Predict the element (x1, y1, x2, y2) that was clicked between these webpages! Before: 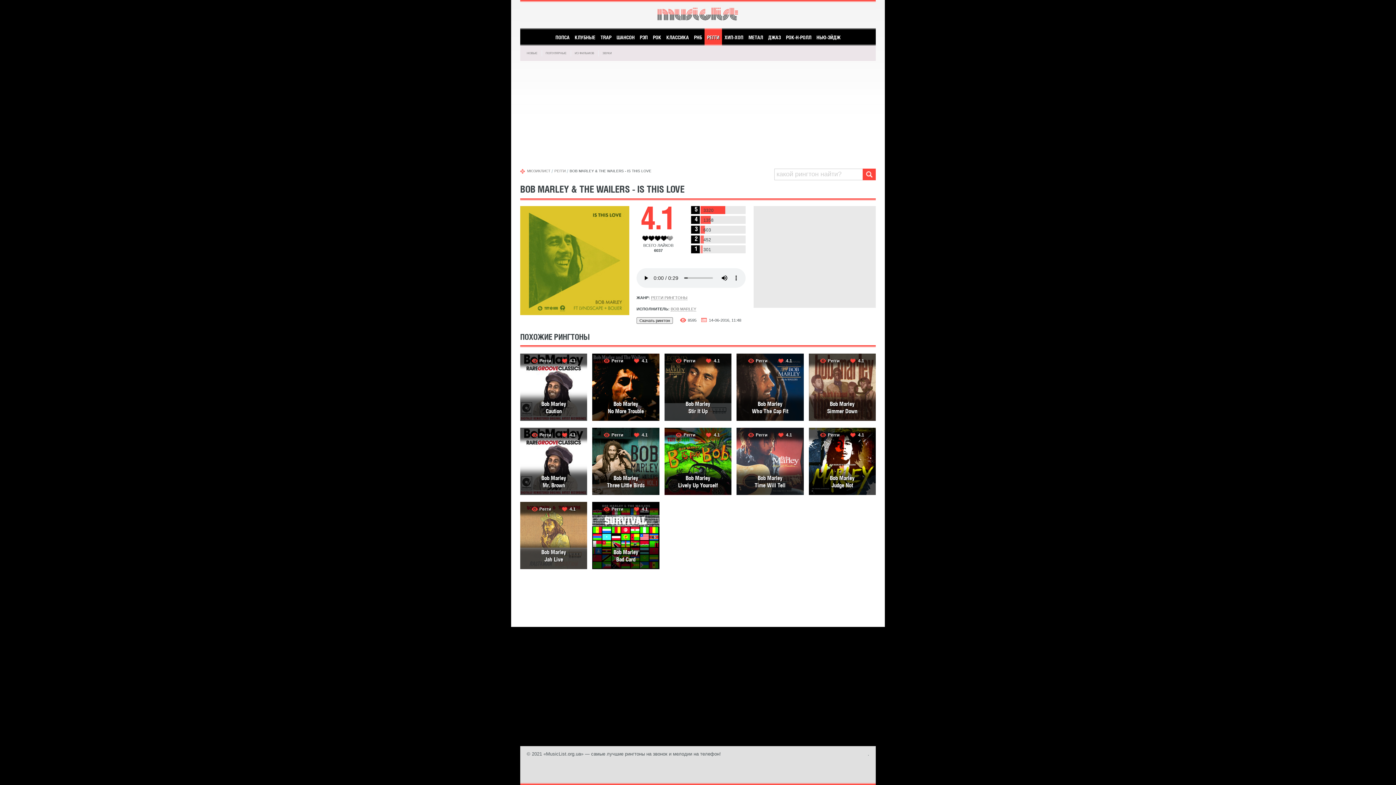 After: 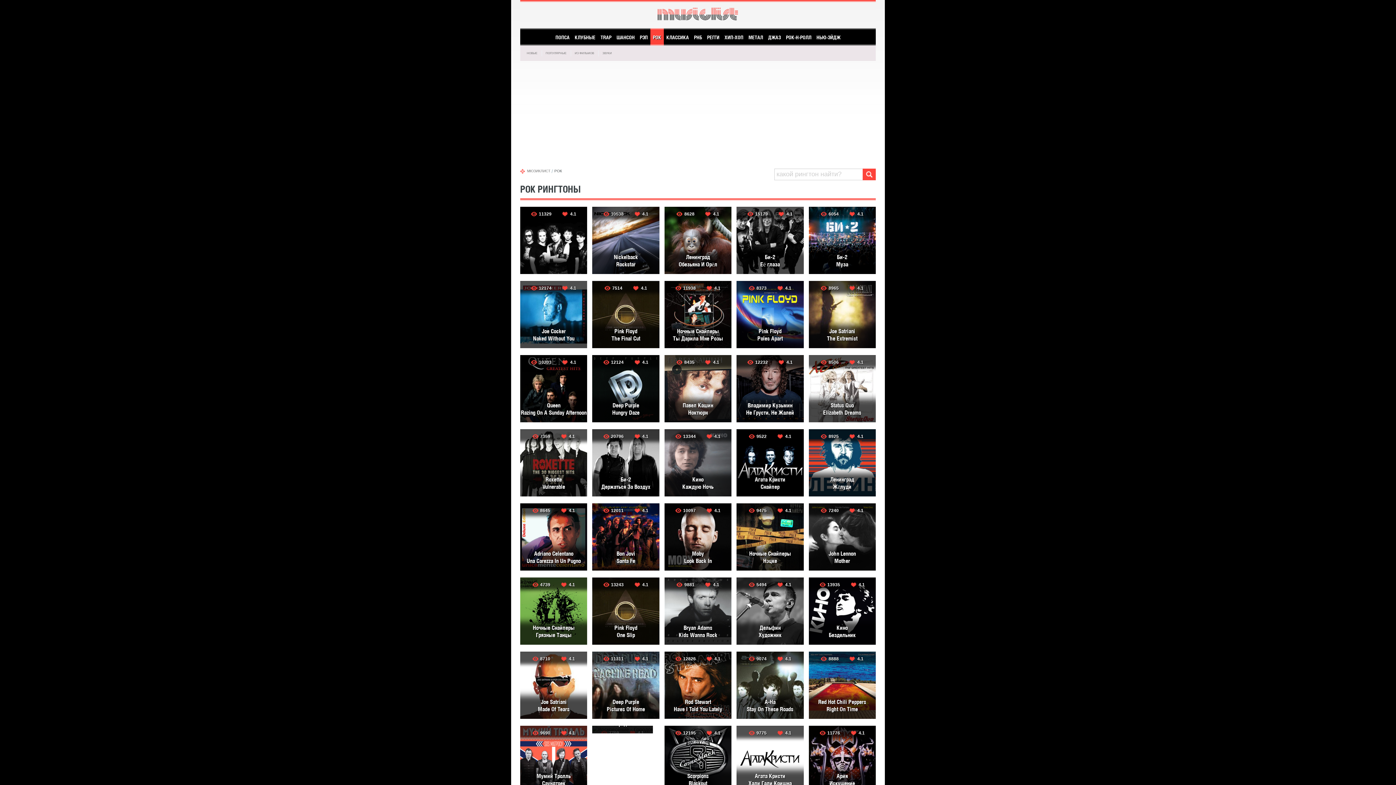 Action: label: РОК bbox: (650, 28, 664, 45)